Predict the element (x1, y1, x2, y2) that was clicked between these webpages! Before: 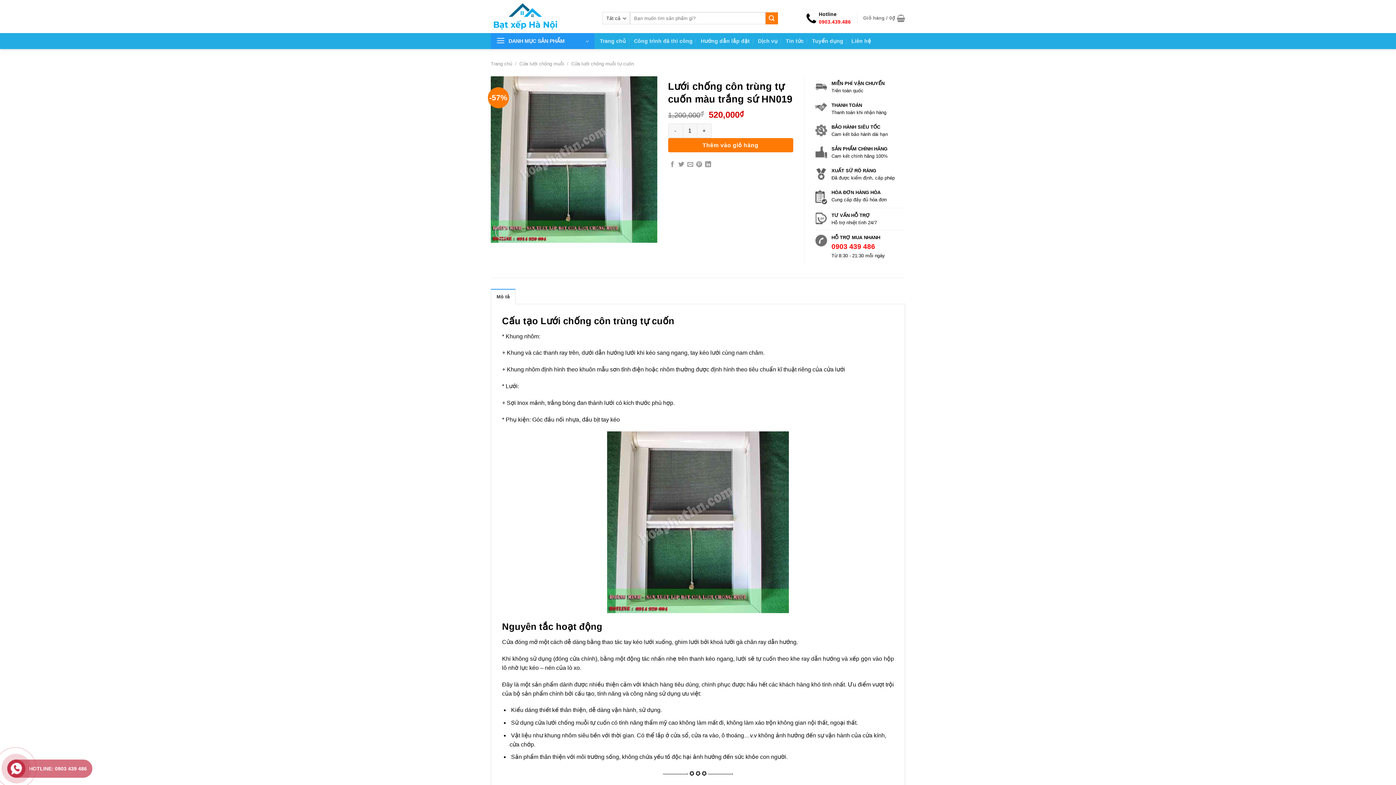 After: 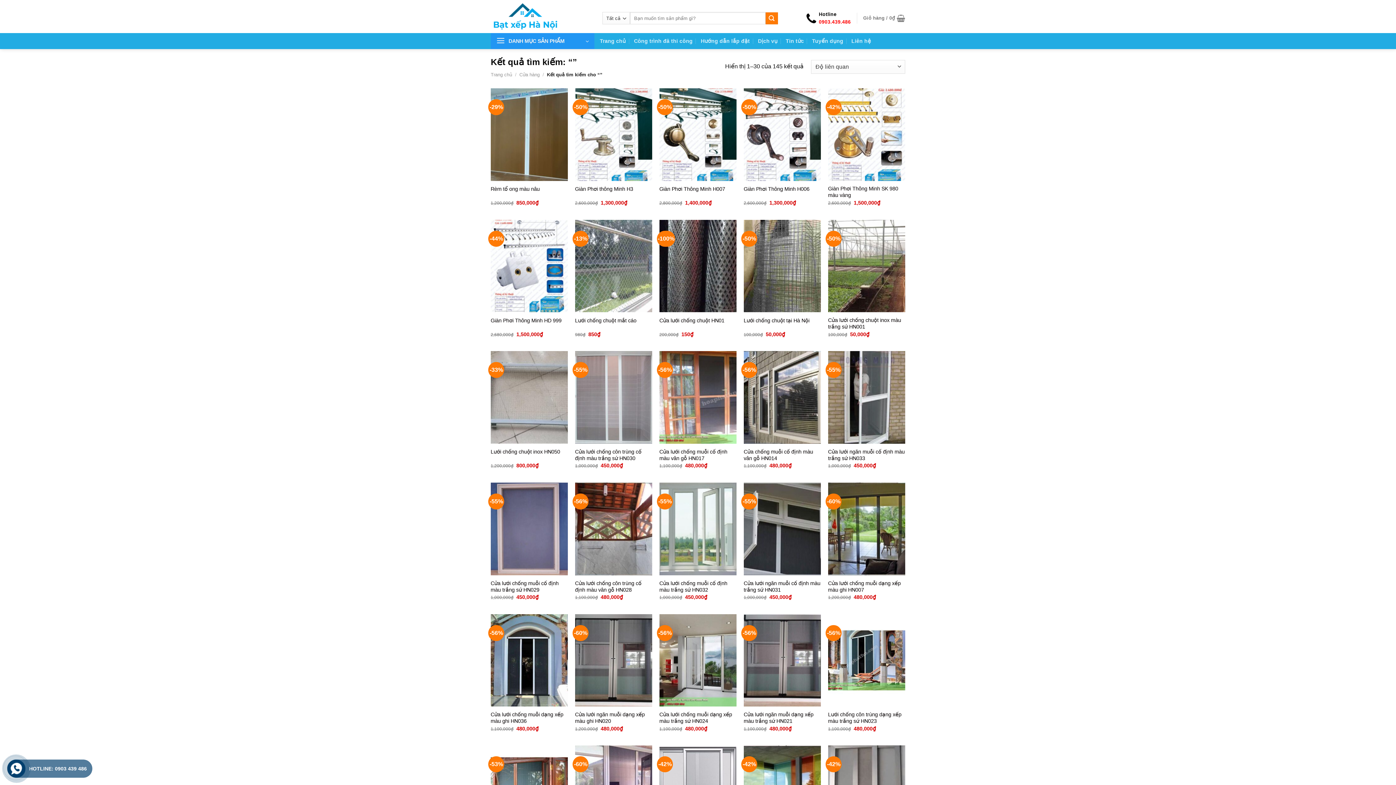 Action: bbox: (765, 12, 778, 24) label: Gửi